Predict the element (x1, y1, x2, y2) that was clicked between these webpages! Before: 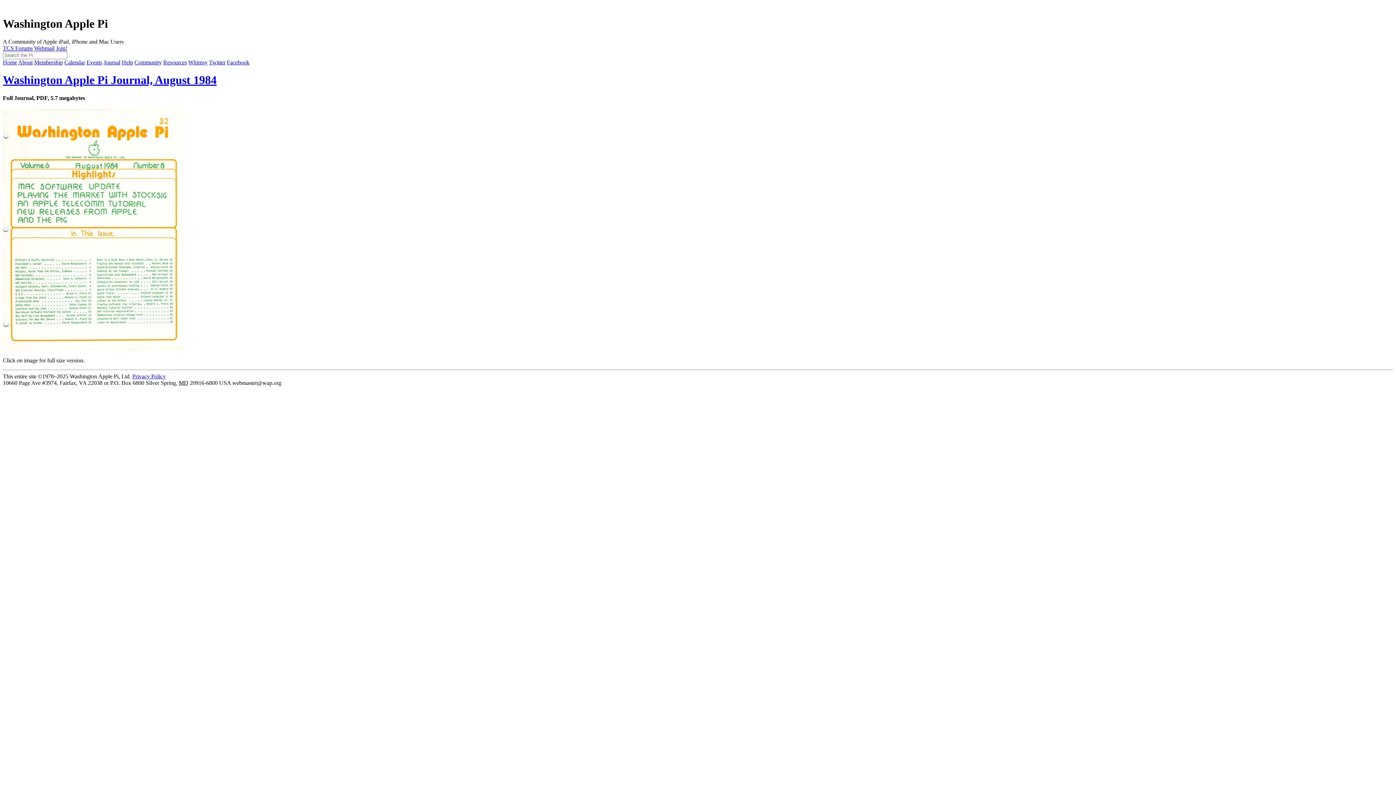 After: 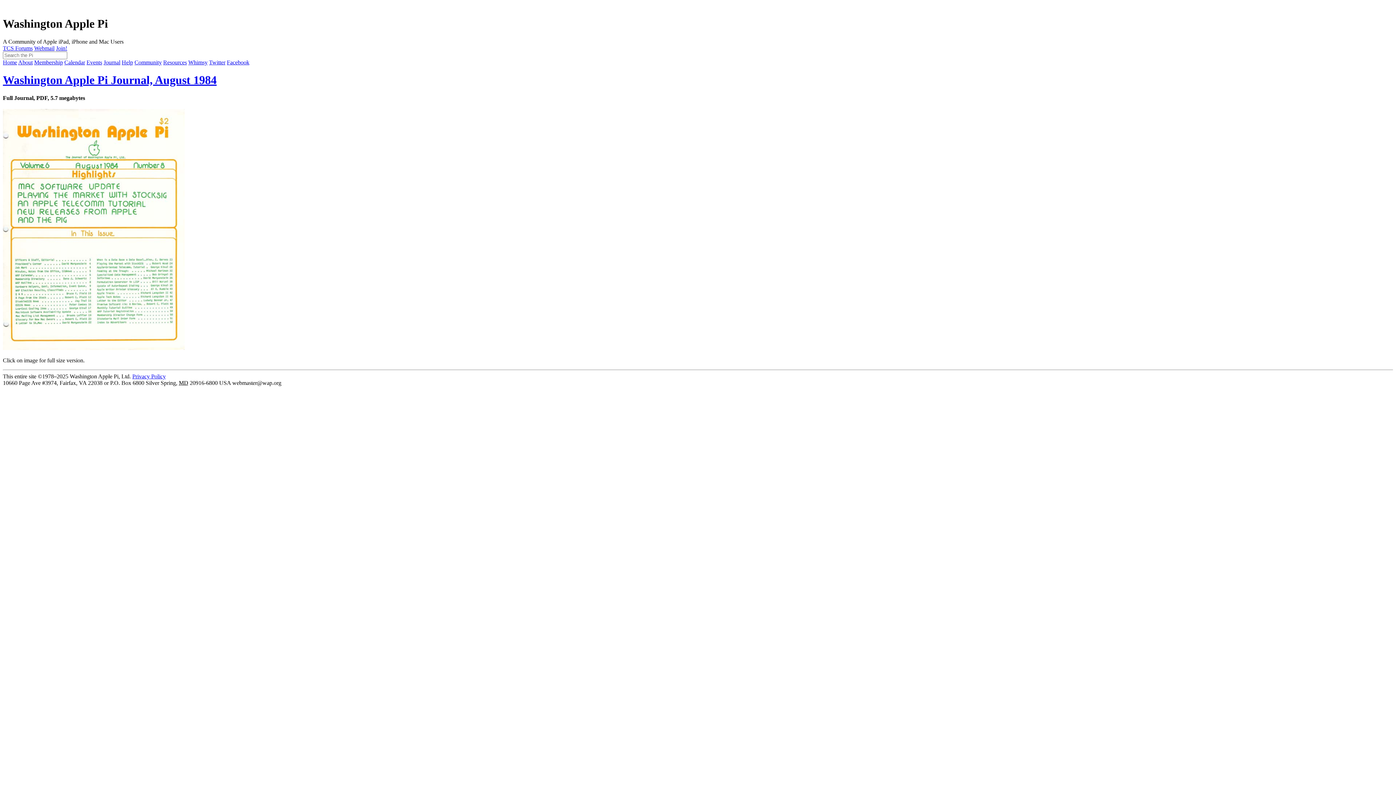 Action: bbox: (209, 59, 225, 65) label: Twitter